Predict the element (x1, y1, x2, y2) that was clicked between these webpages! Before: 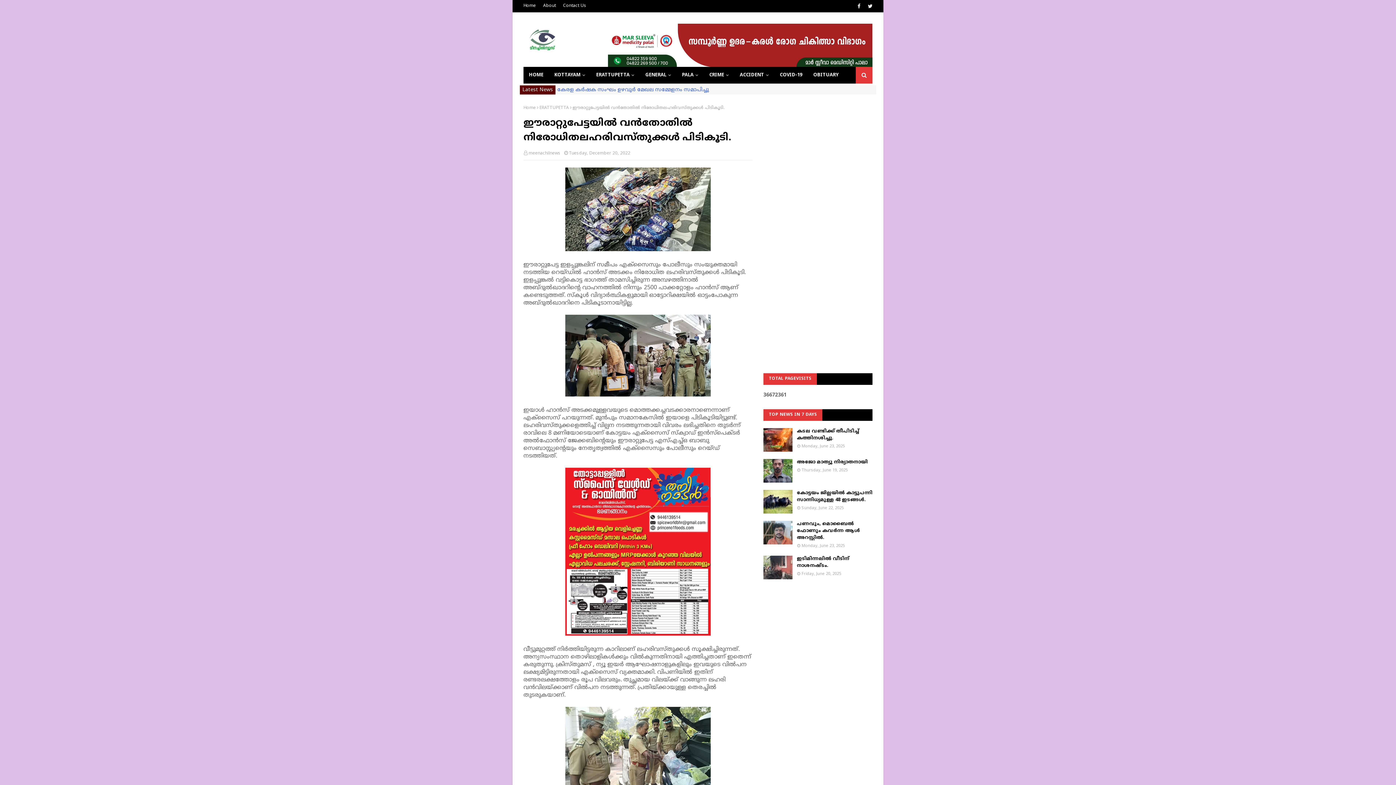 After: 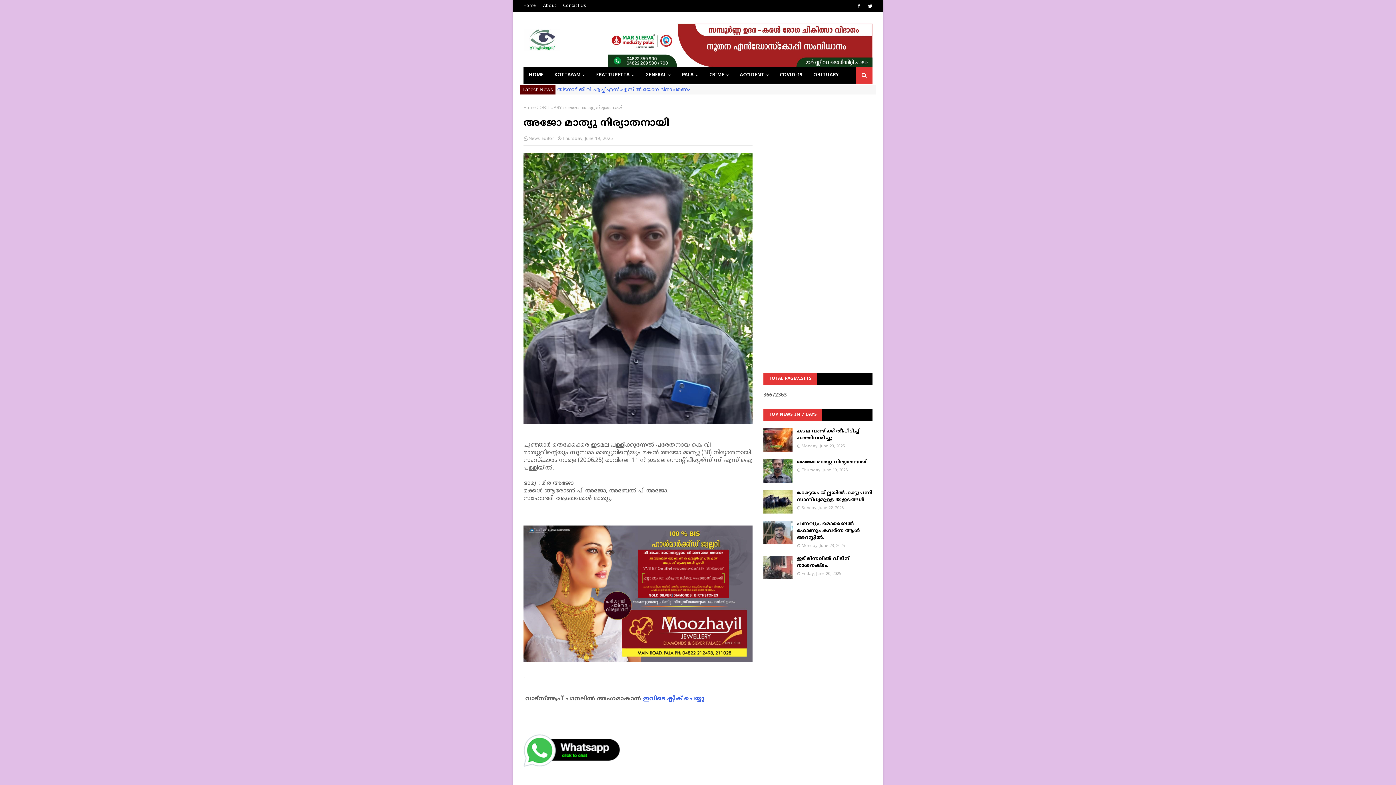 Action: label: അജോ മാത്യു നിര്യാതനായി bbox: (797, 459, 872, 466)